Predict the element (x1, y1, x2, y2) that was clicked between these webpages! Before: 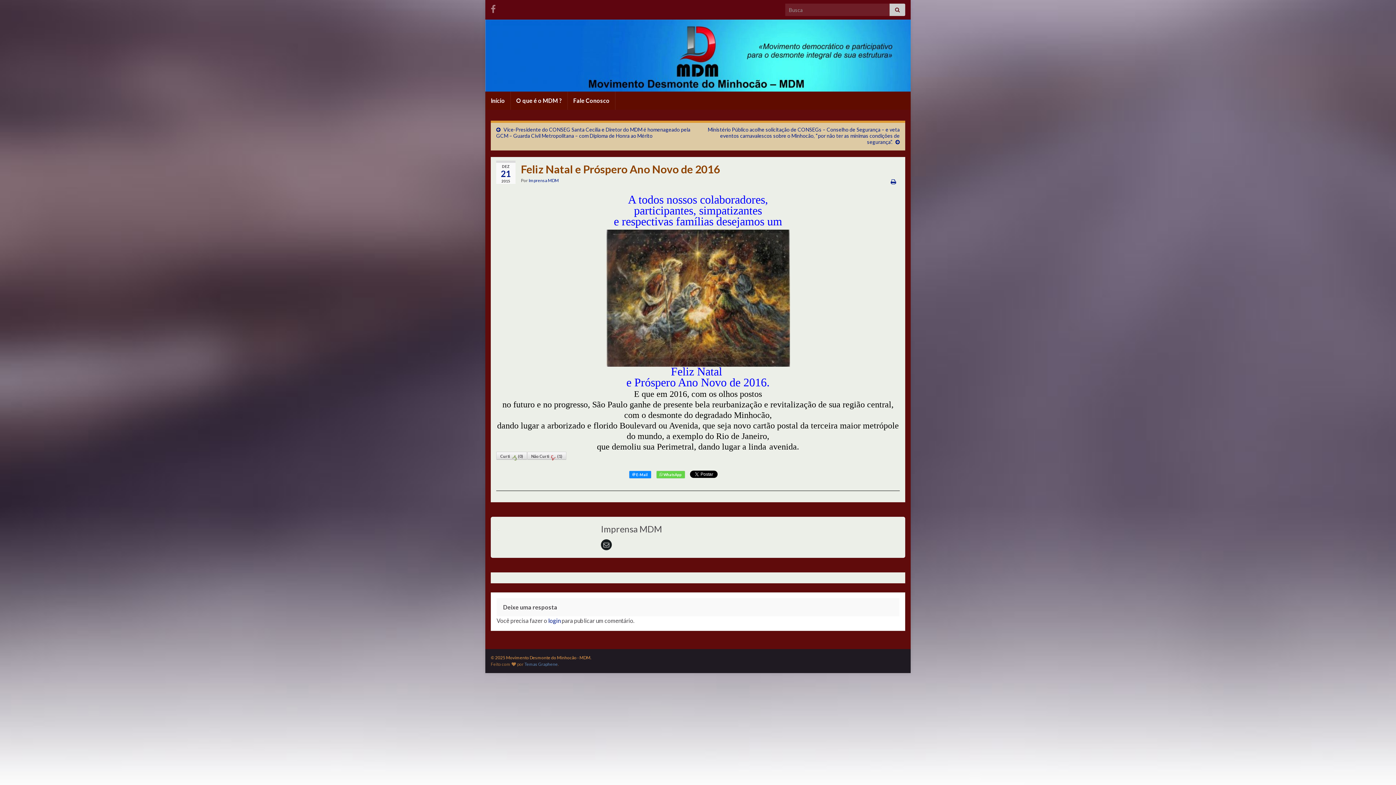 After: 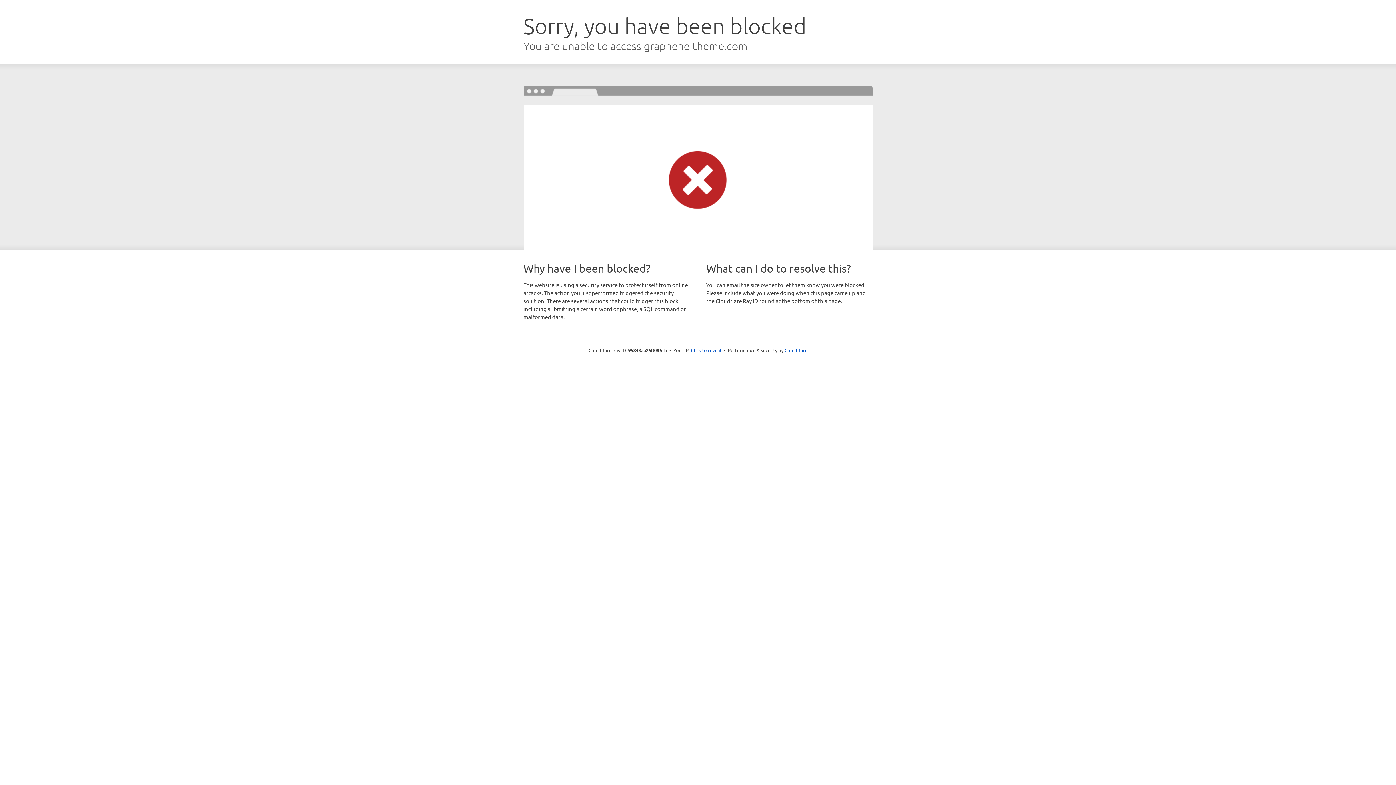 Action: label: Temas Graphene bbox: (524, 661, 557, 667)